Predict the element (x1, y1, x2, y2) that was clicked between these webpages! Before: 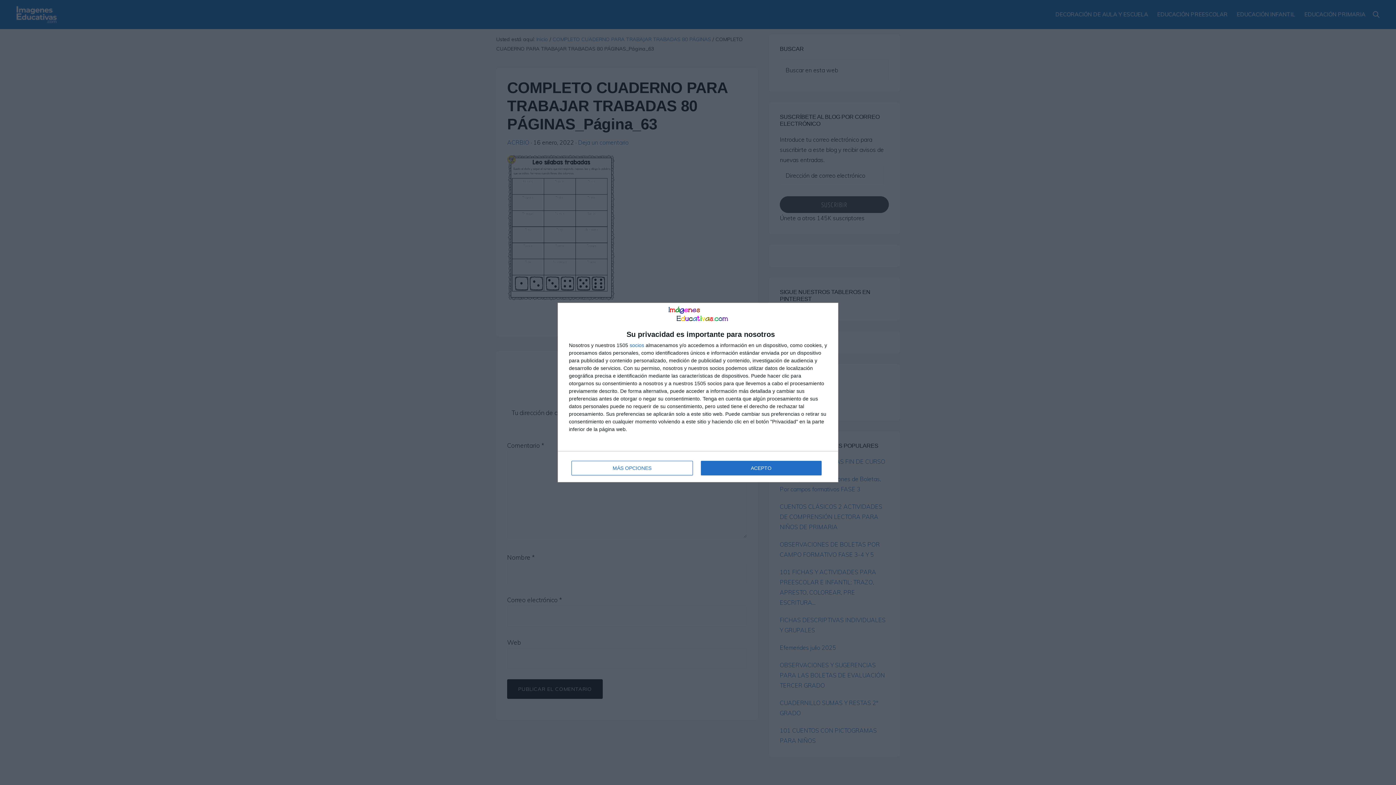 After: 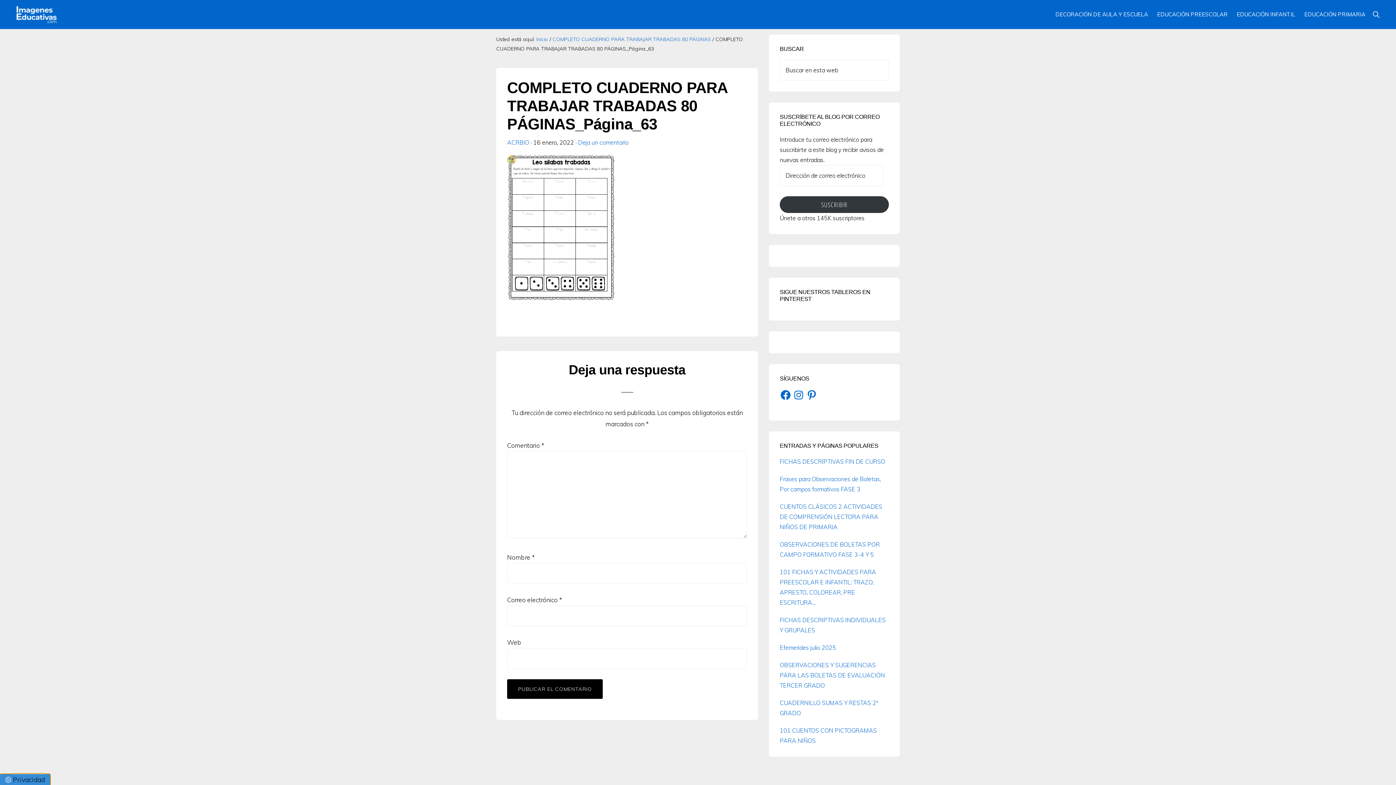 Action: bbox: (700, 461, 821, 475) label: ACEPTO